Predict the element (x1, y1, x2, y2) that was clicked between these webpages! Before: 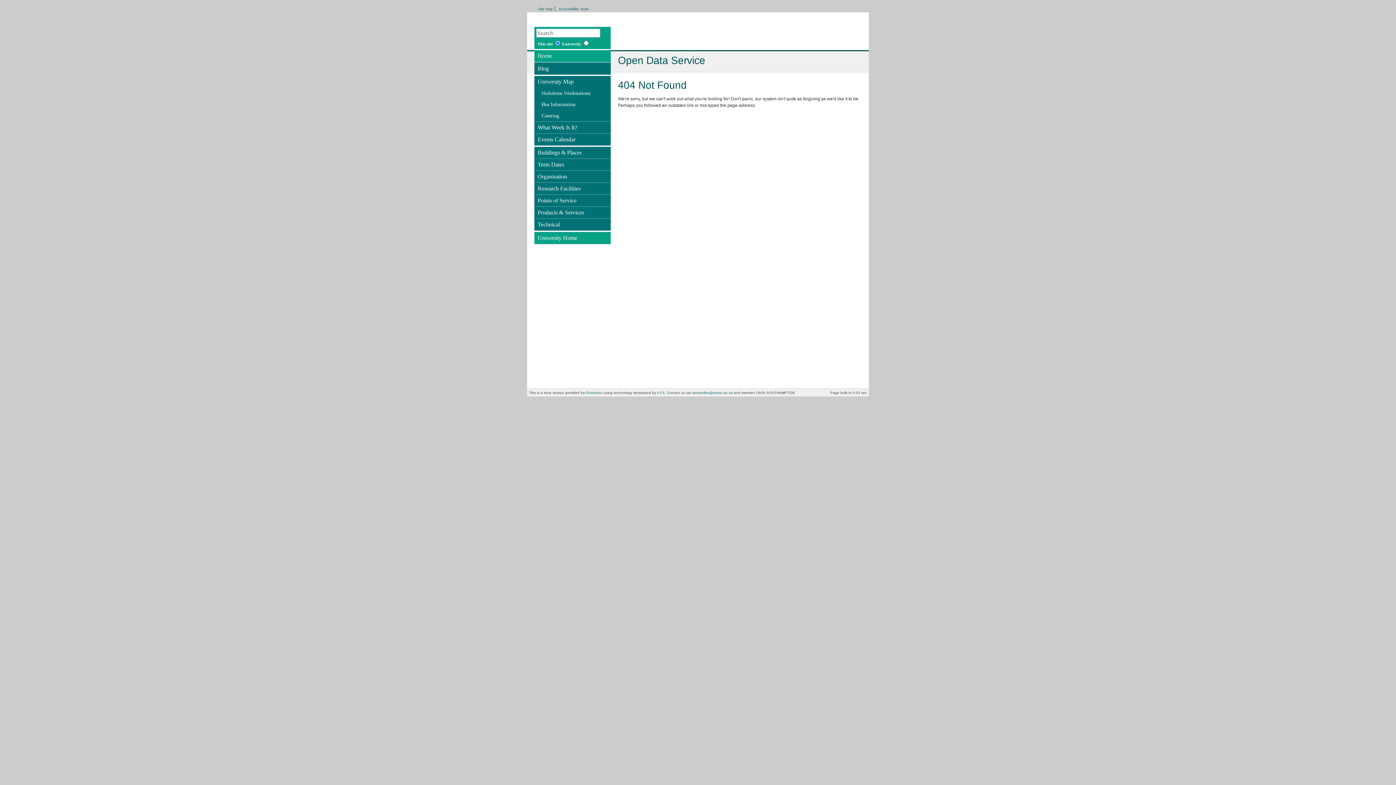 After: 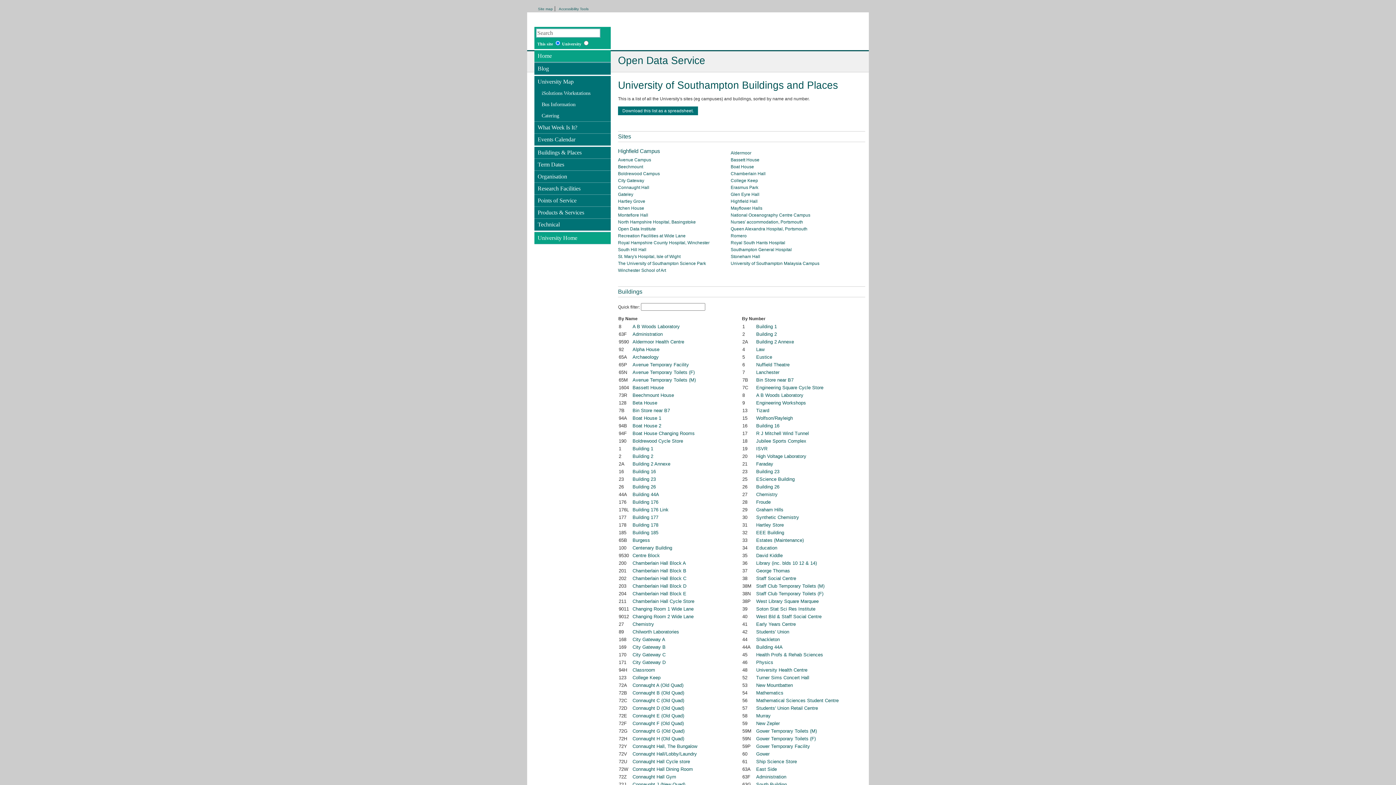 Action: label: Buildings & Places bbox: (534, 146, 610, 158)